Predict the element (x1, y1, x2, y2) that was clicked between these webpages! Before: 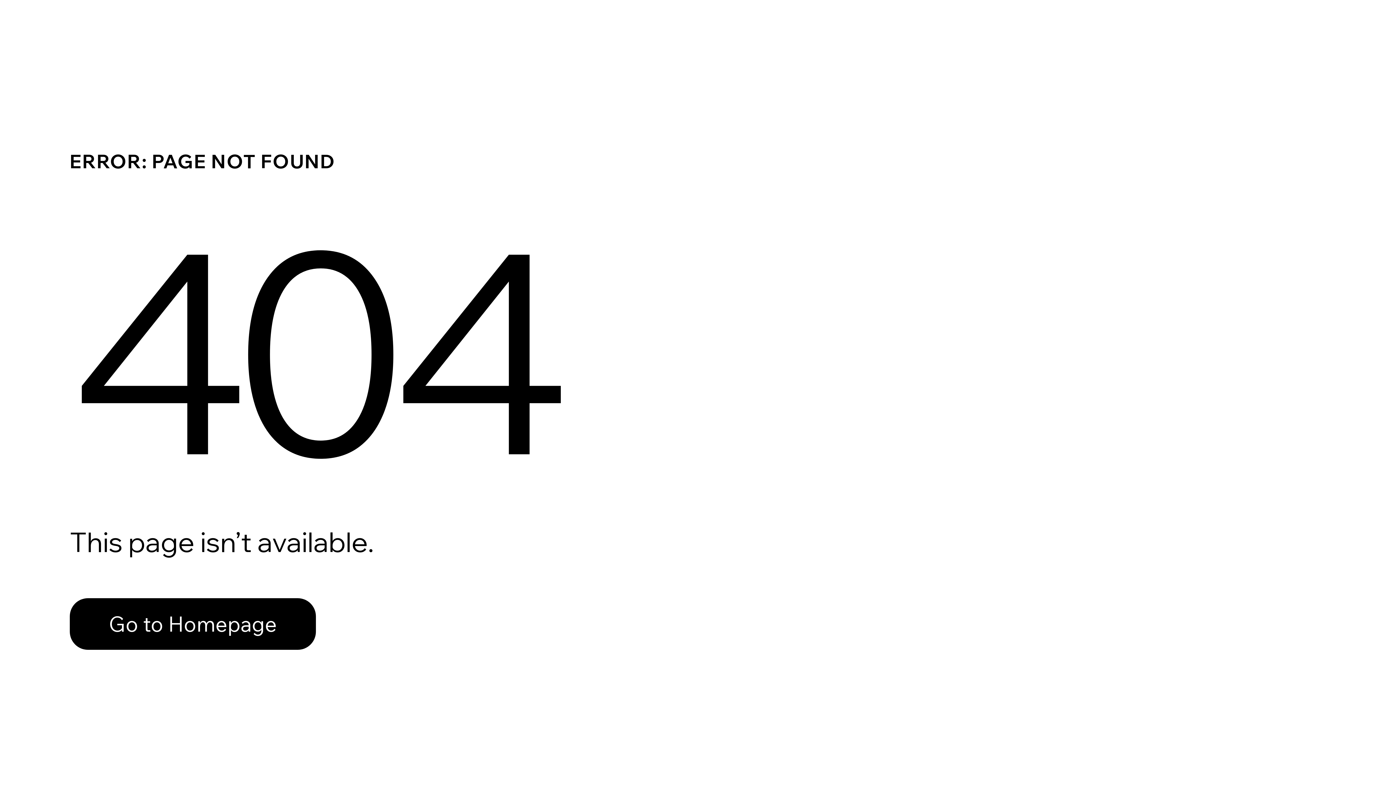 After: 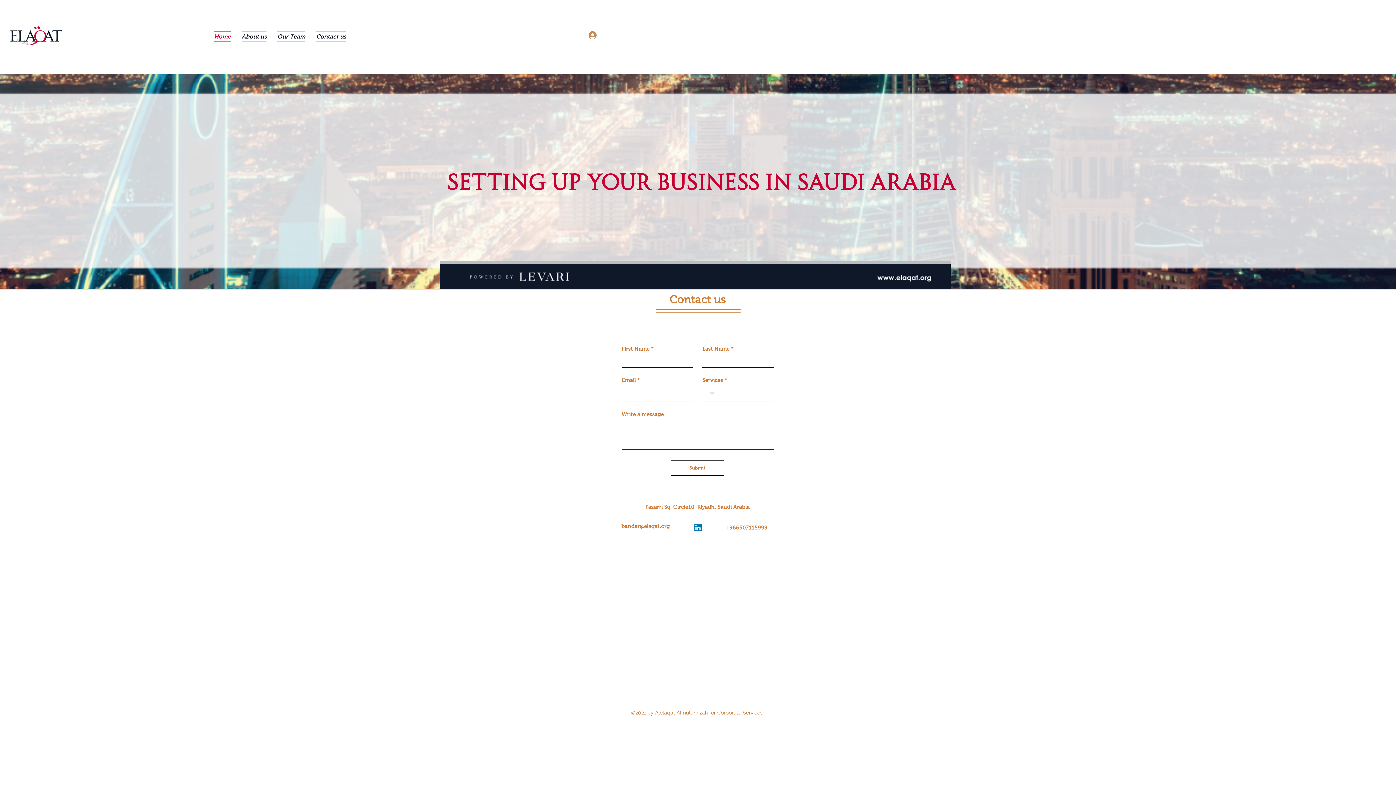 Action: bbox: (69, 598, 316, 650) label: Go to Homepage